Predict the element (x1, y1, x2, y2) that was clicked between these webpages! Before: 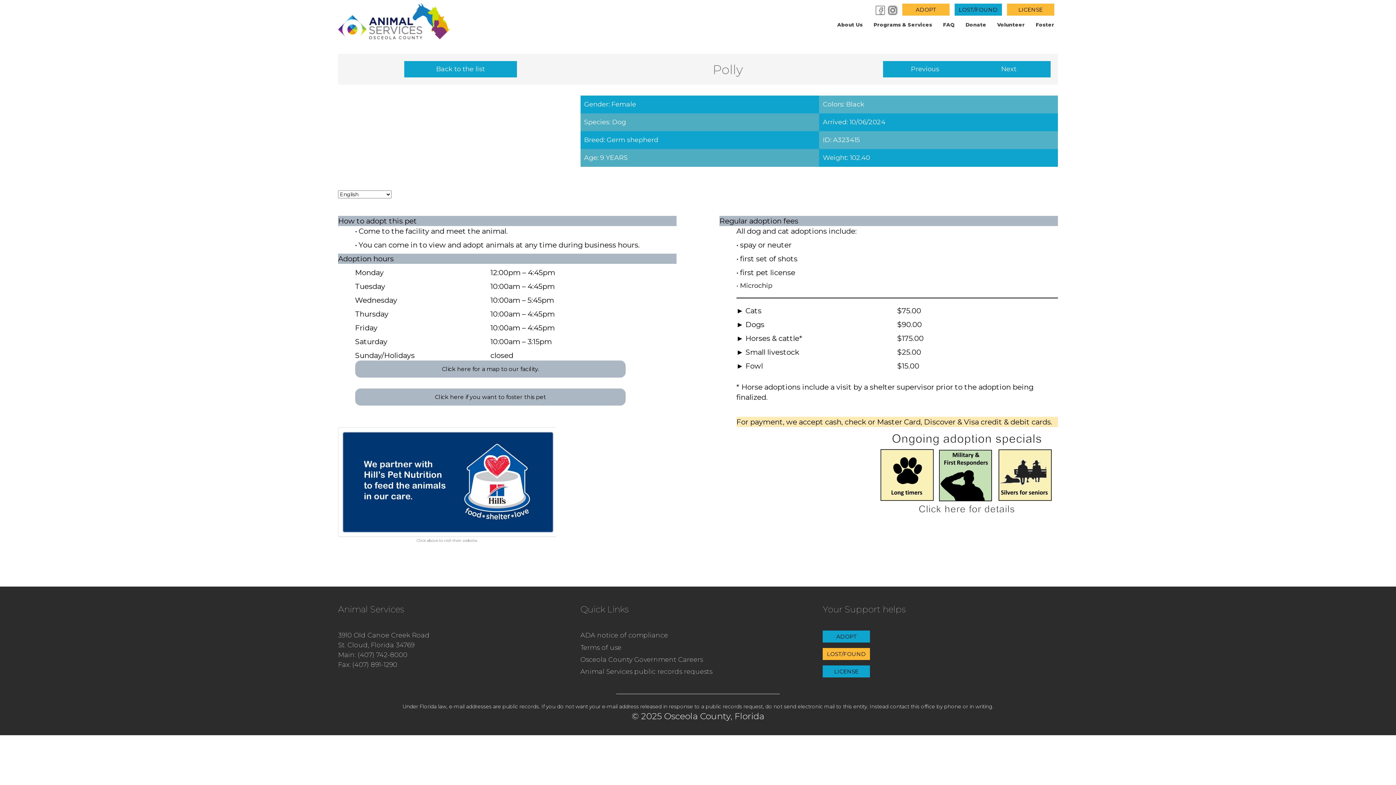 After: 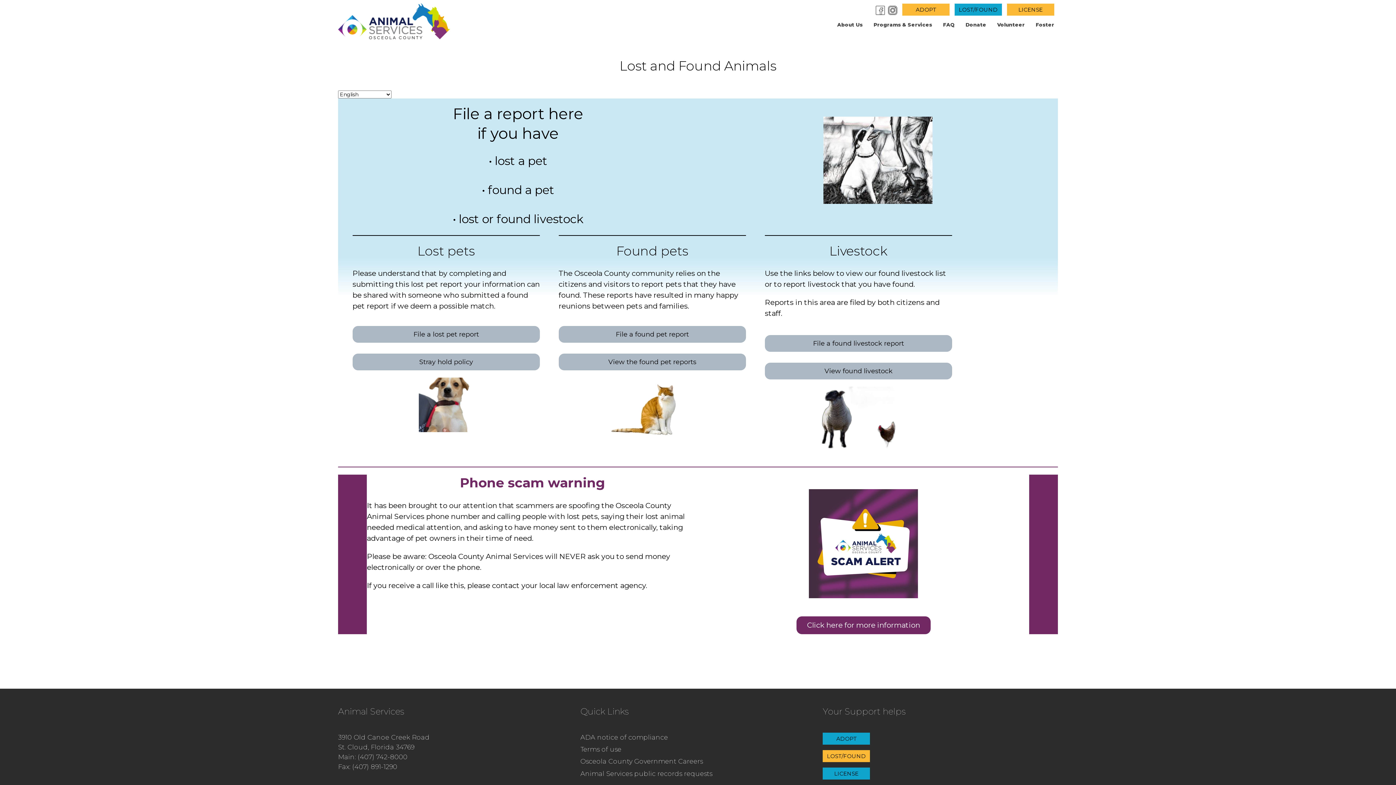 Action: label: LOST/FOUND bbox: (954, 3, 1002, 15)